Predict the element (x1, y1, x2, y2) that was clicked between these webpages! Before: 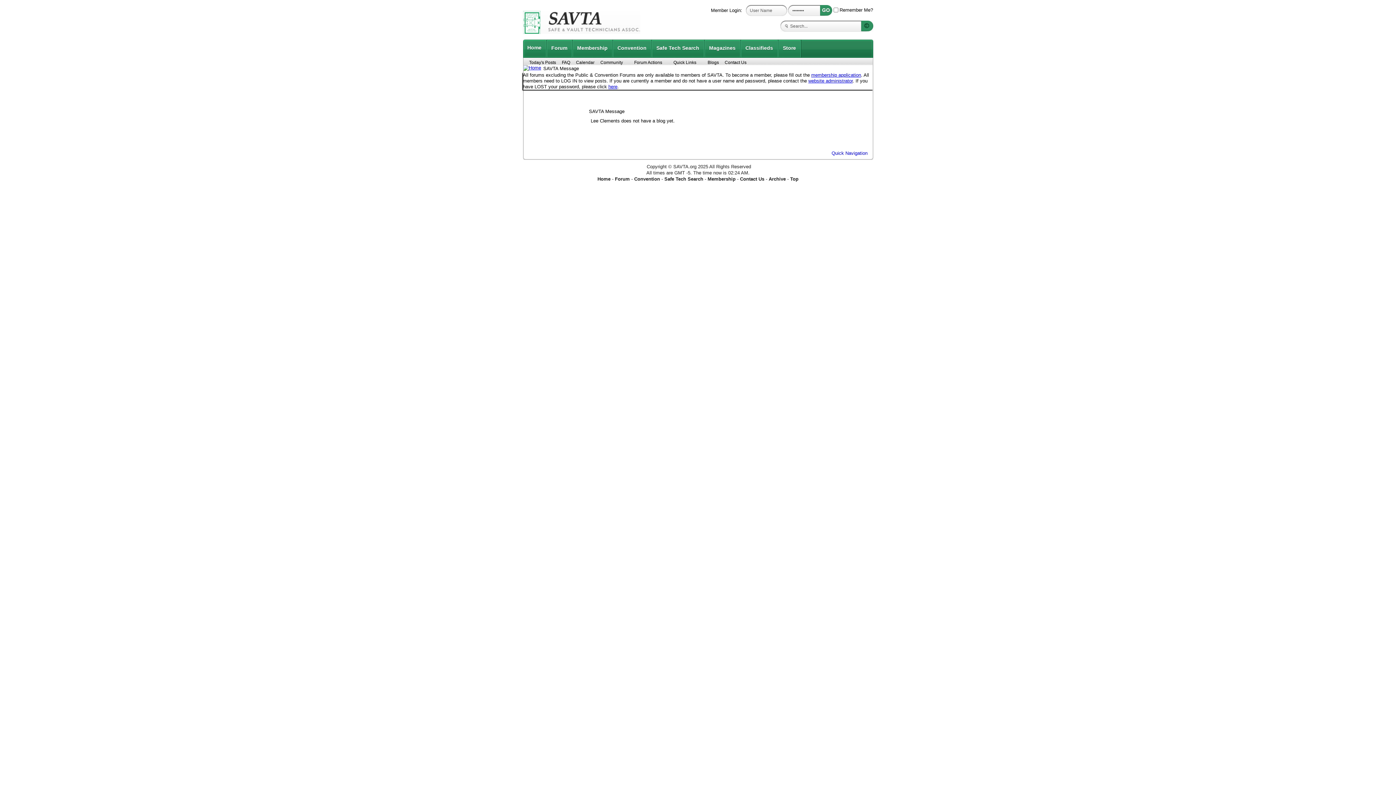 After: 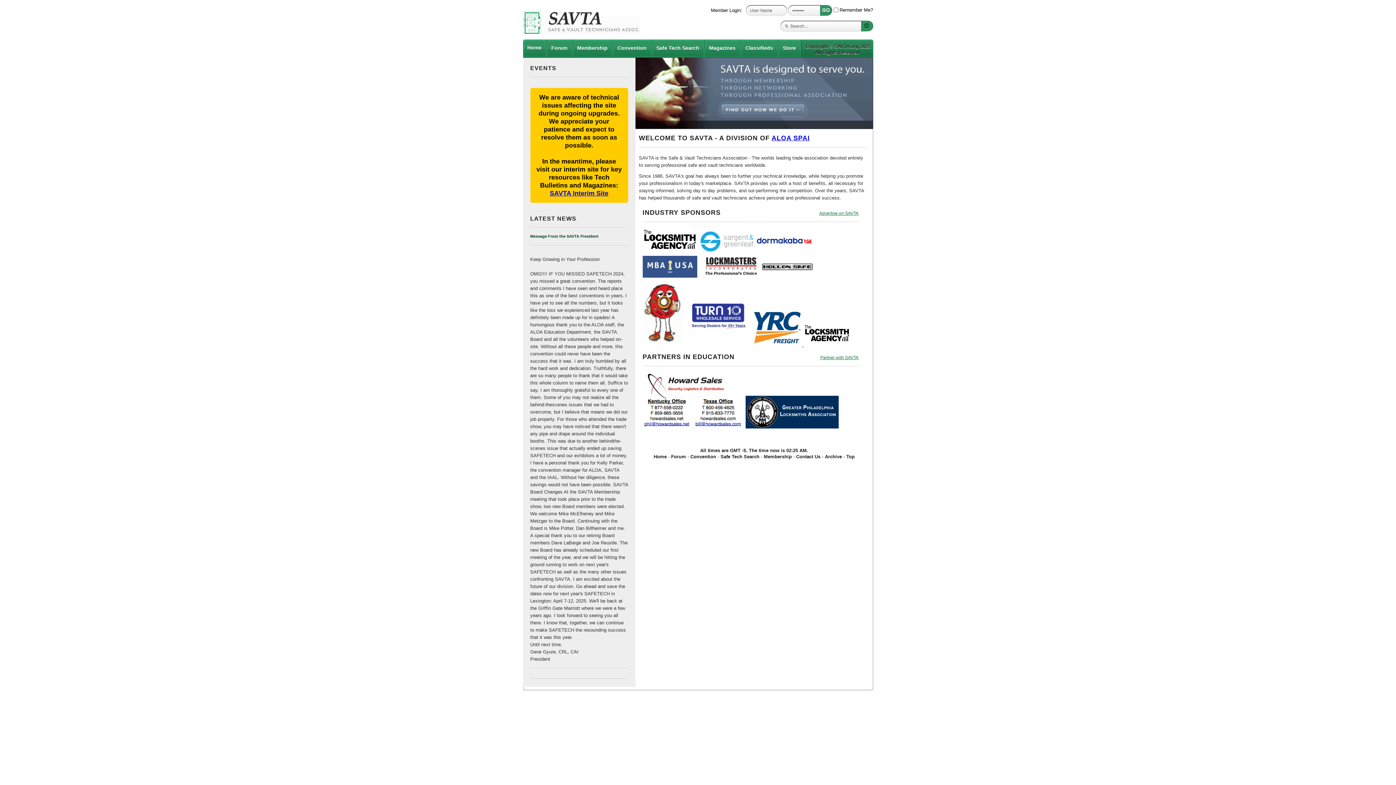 Action: bbox: (634, 176, 660, 181) label: Convention